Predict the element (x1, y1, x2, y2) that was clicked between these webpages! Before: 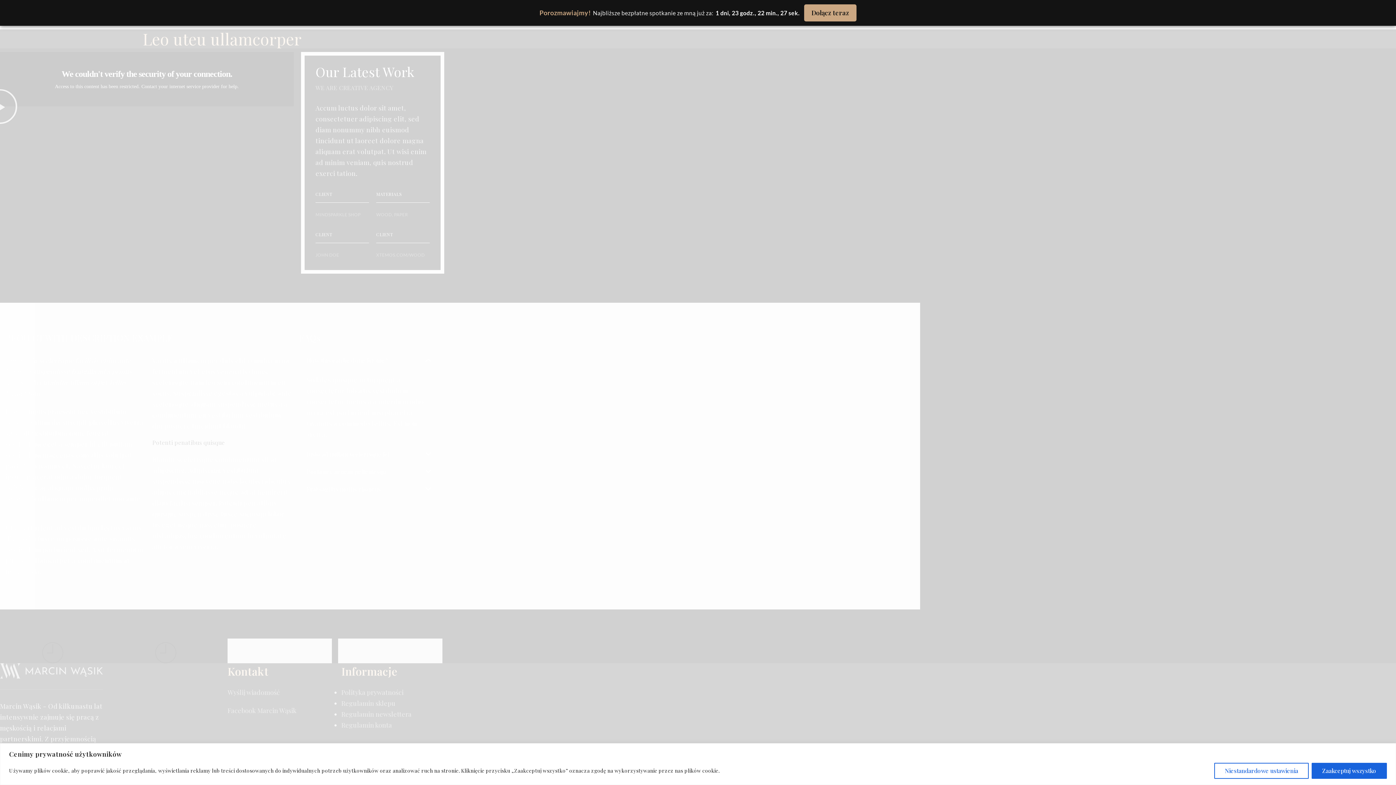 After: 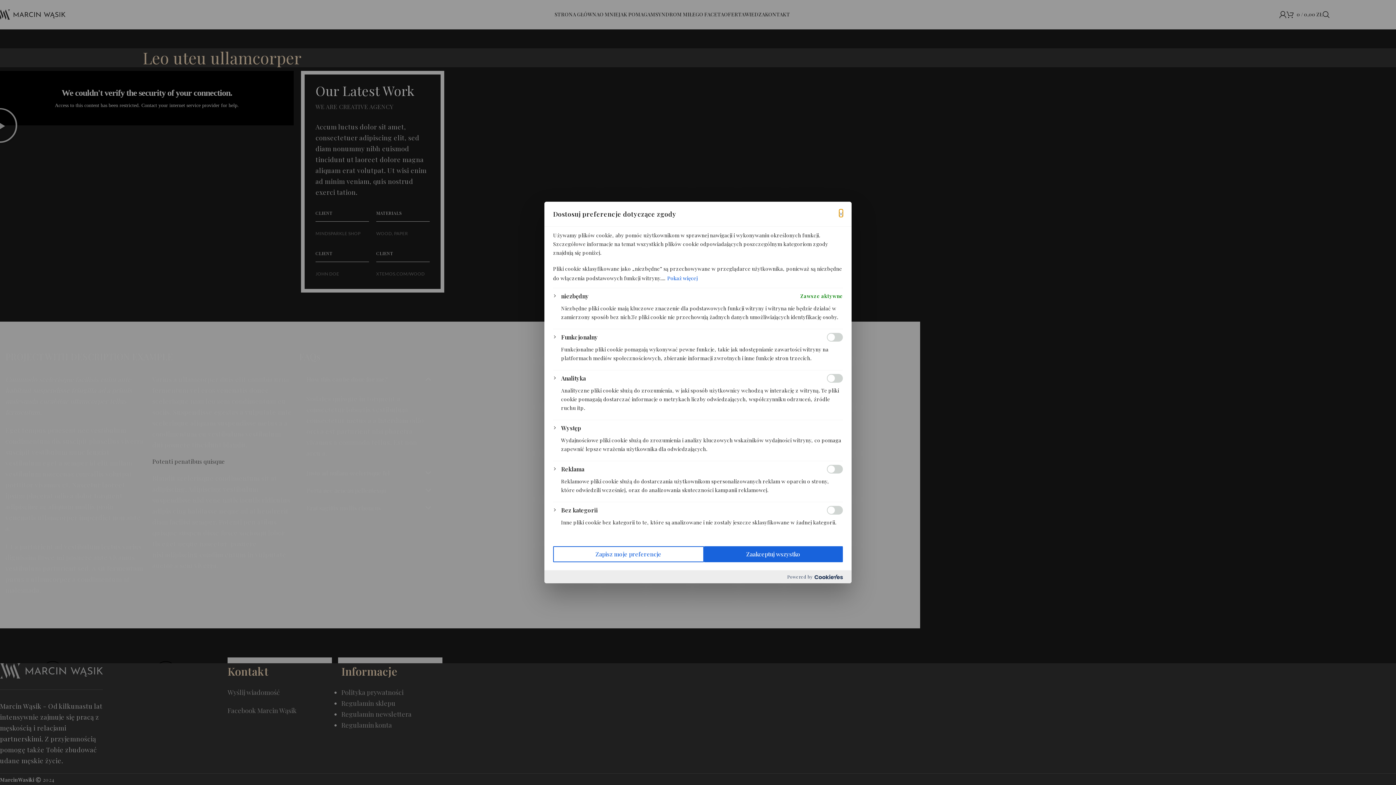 Action: label: Niestandardowe ustawienia bbox: (1214, 763, 1309, 779)